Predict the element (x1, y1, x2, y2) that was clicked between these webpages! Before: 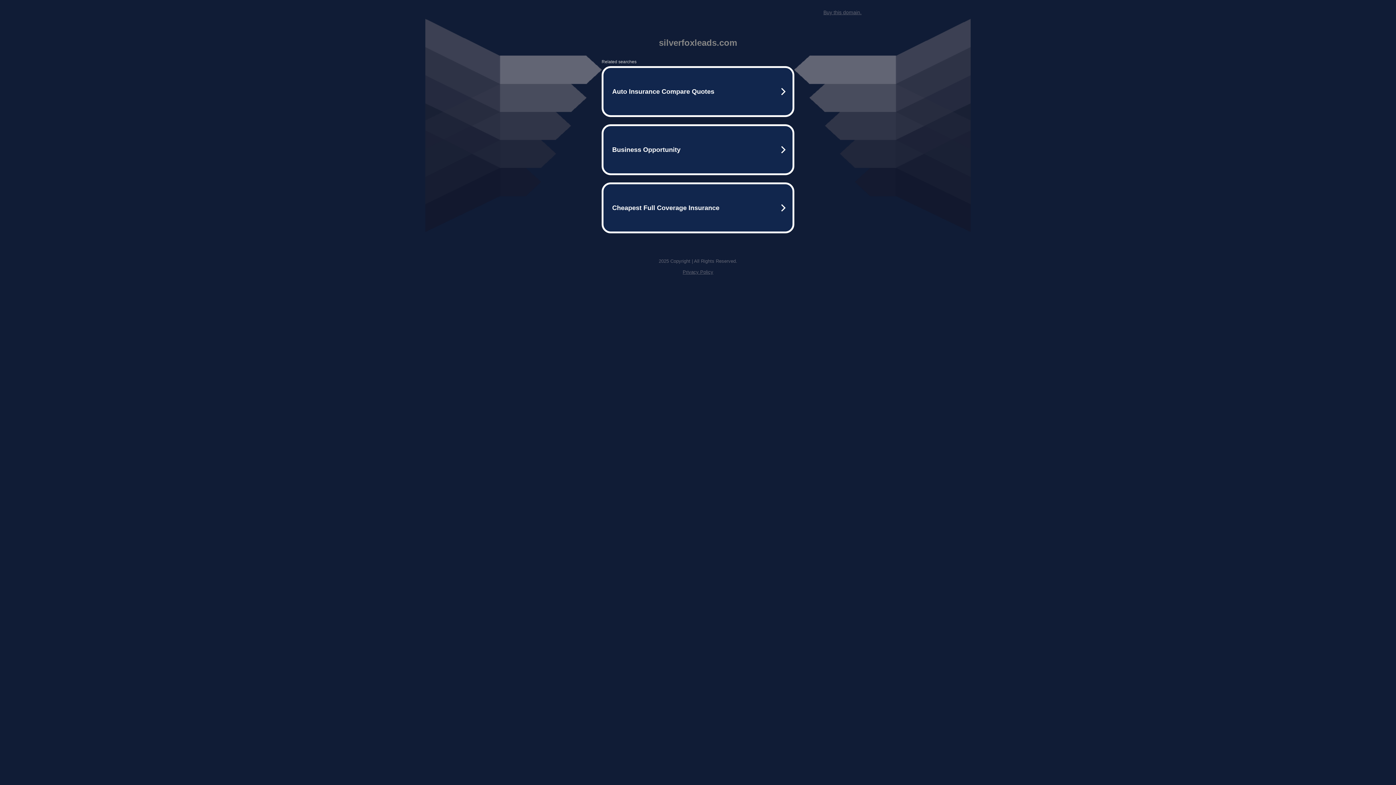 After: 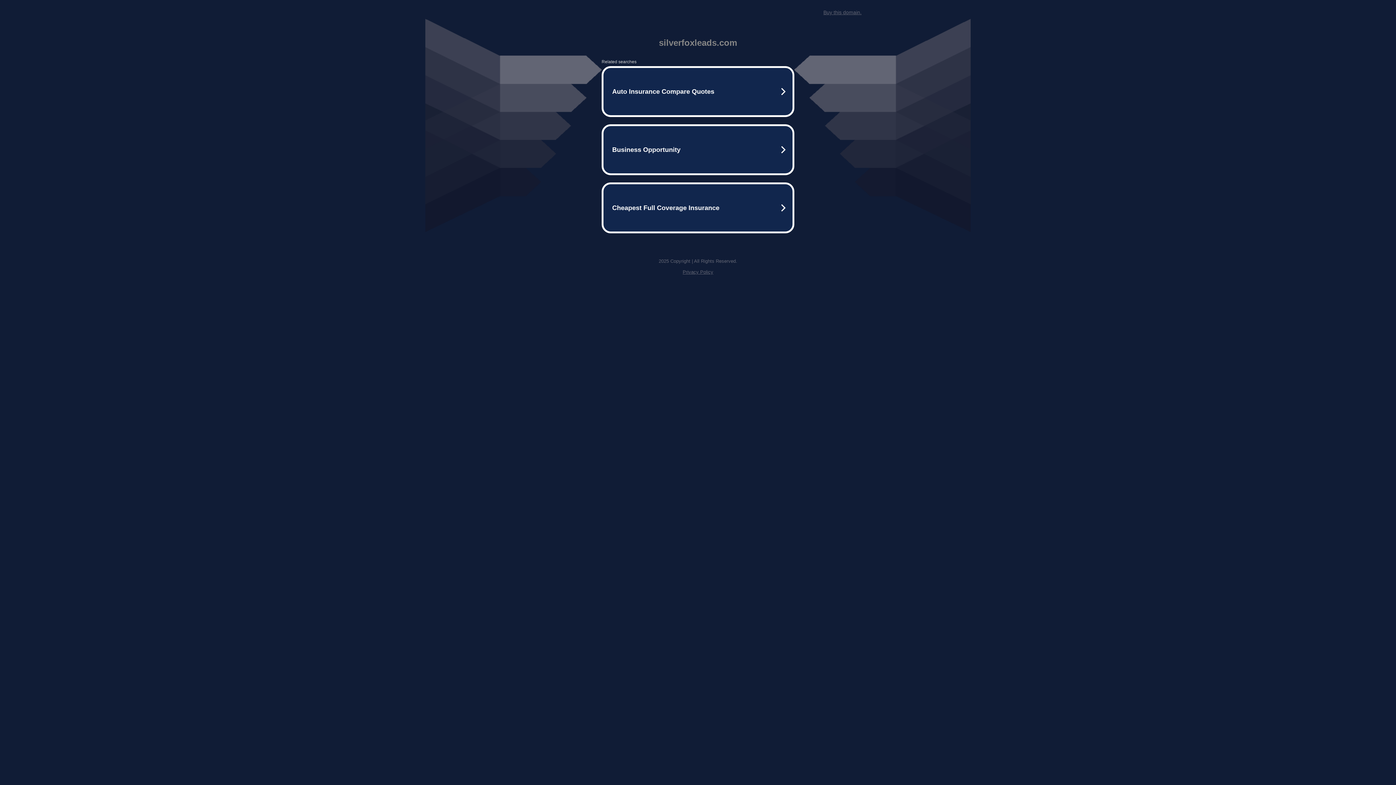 Action: bbox: (823, 9, 861, 15) label: Buy this domain.